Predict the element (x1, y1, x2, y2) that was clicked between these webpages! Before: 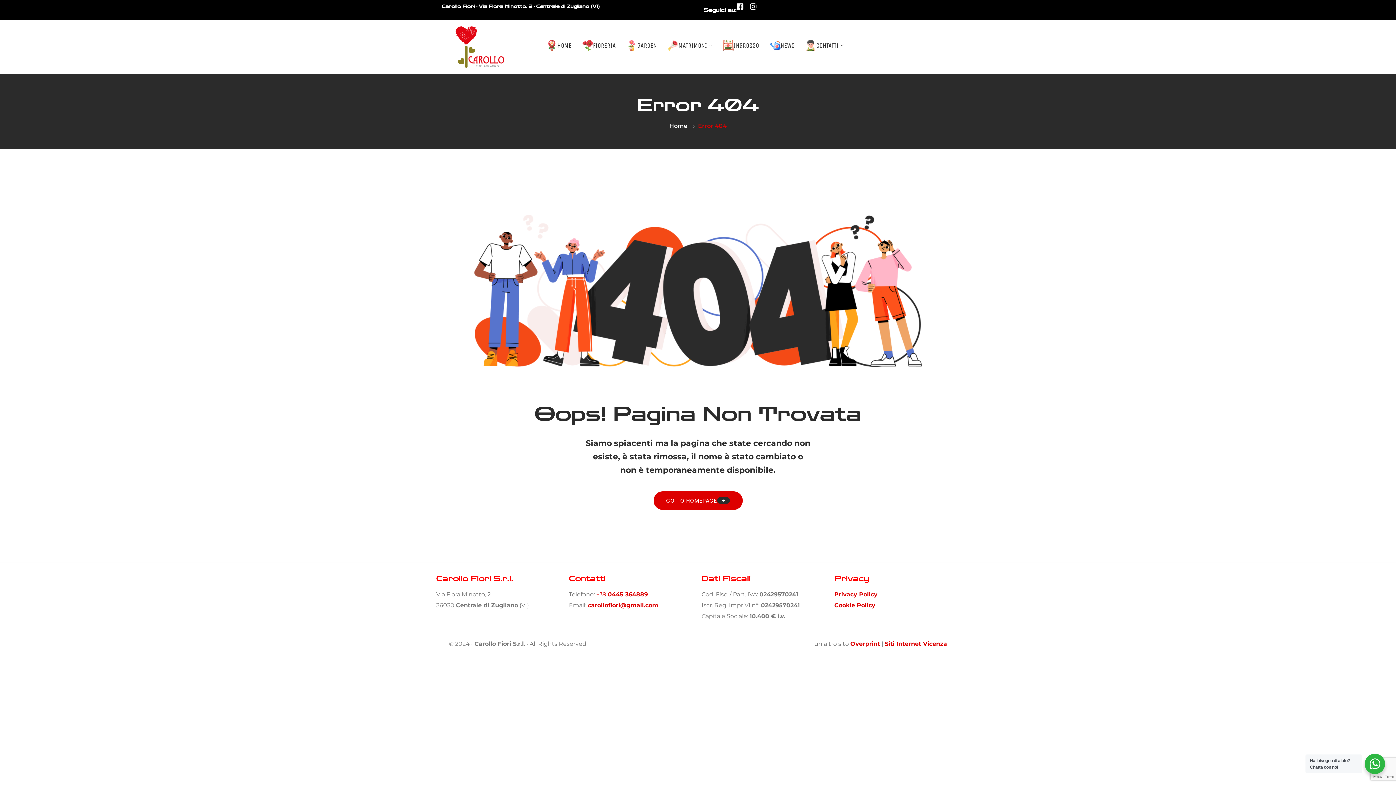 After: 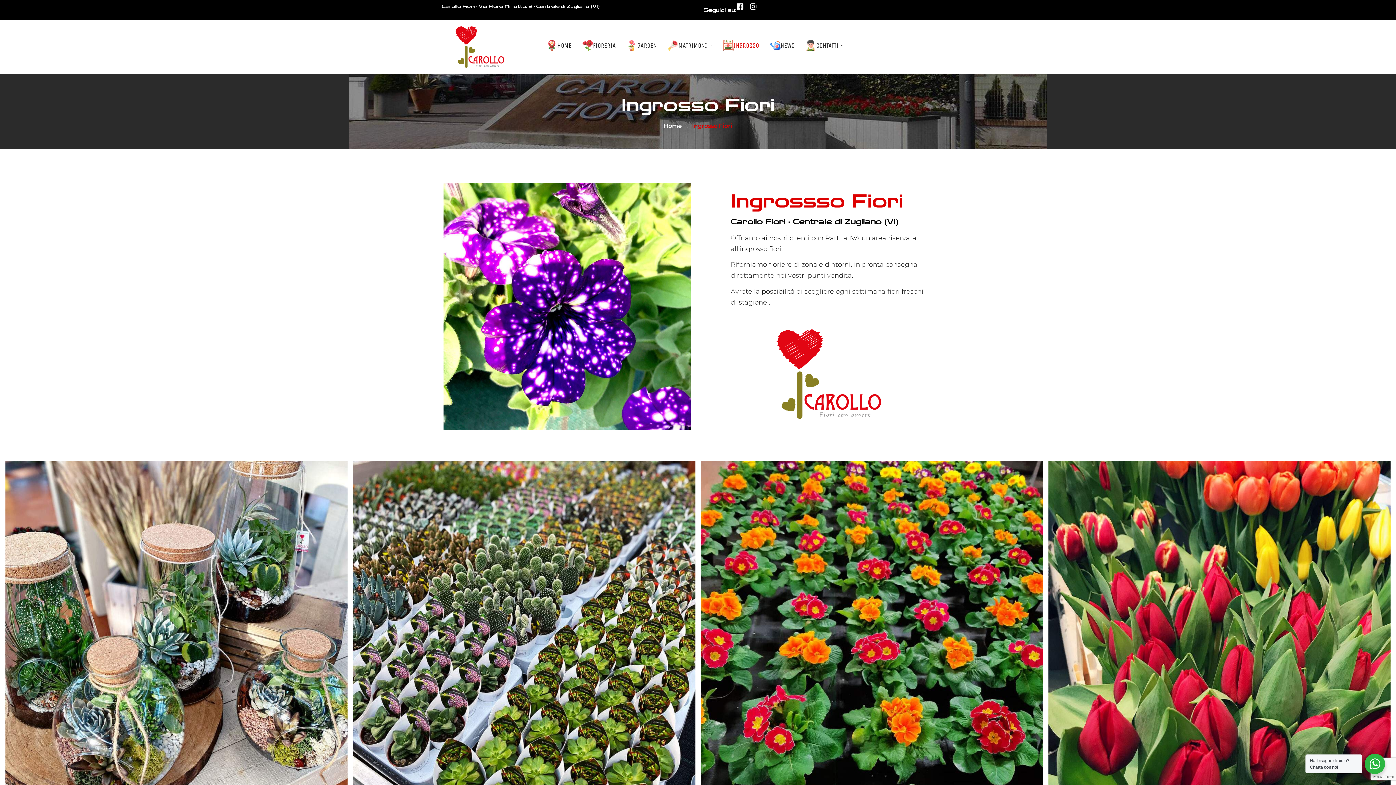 Action: label: INGROSSO bbox: (721, 40, 759, 50)